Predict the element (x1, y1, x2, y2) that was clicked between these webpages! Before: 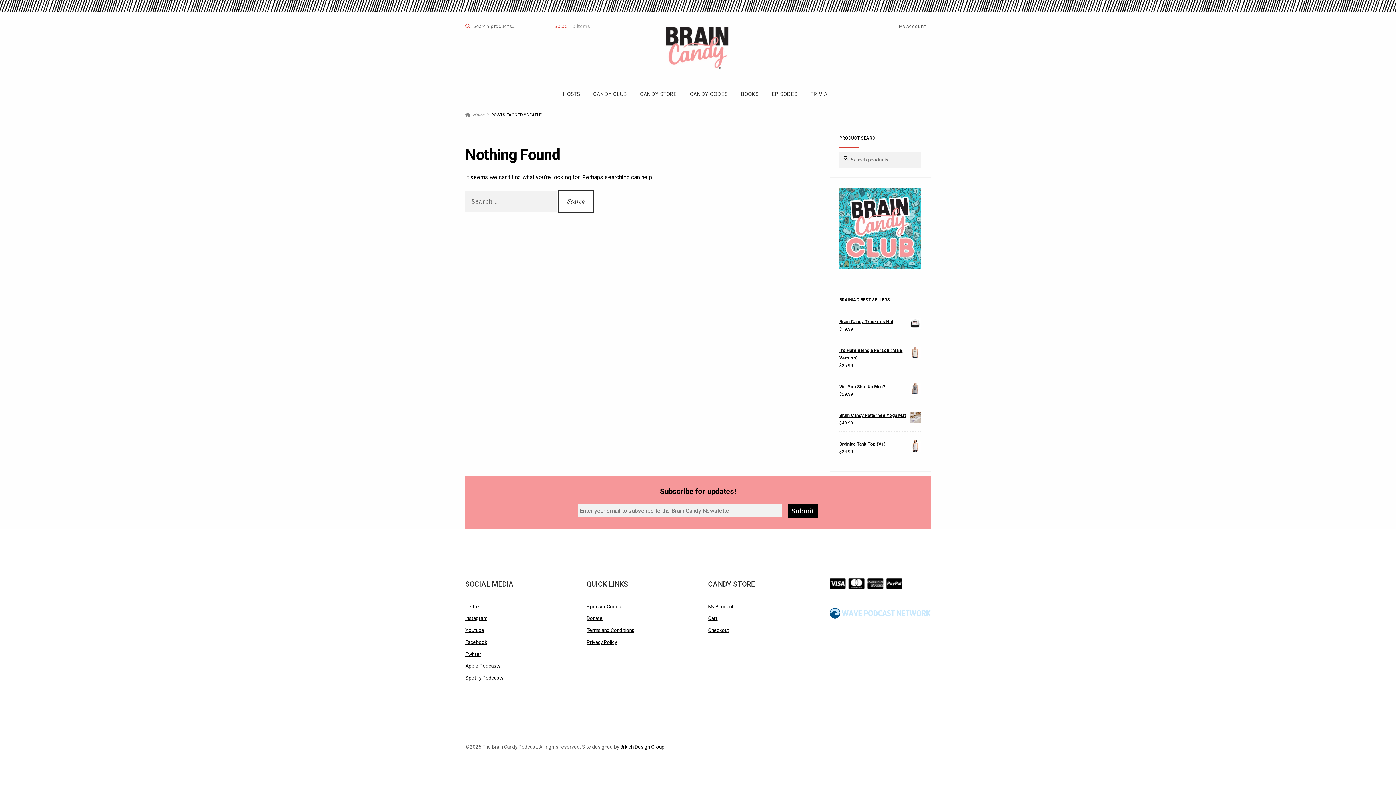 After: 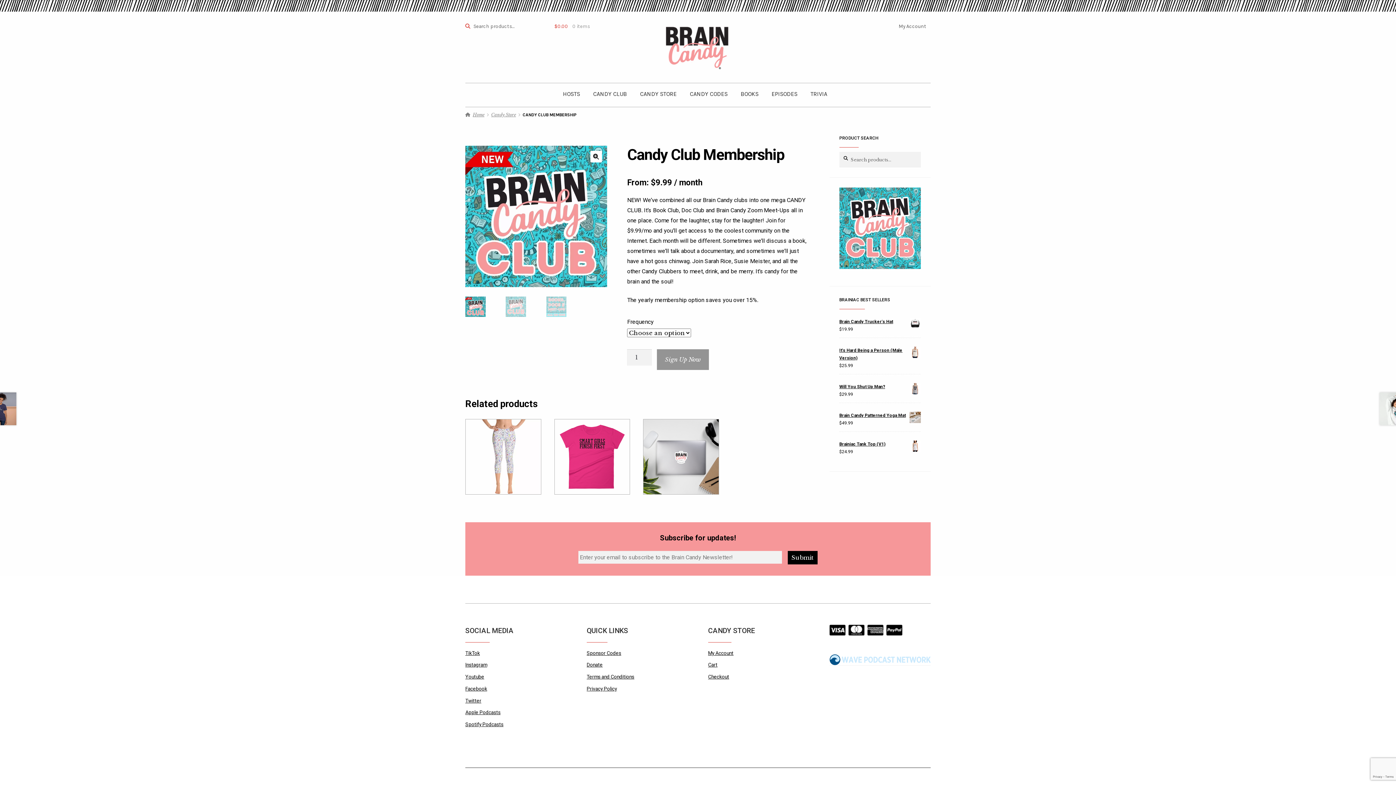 Action: bbox: (839, 187, 921, 269)